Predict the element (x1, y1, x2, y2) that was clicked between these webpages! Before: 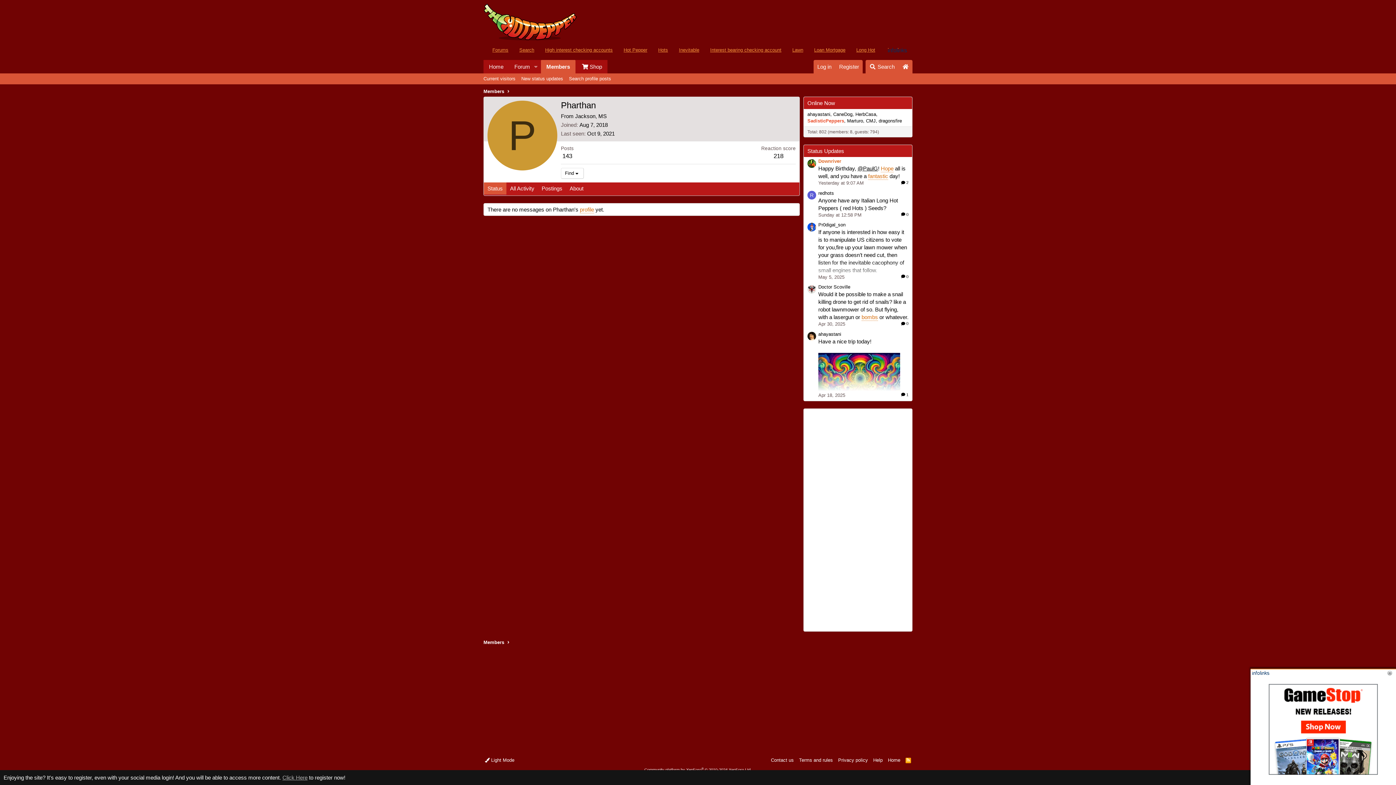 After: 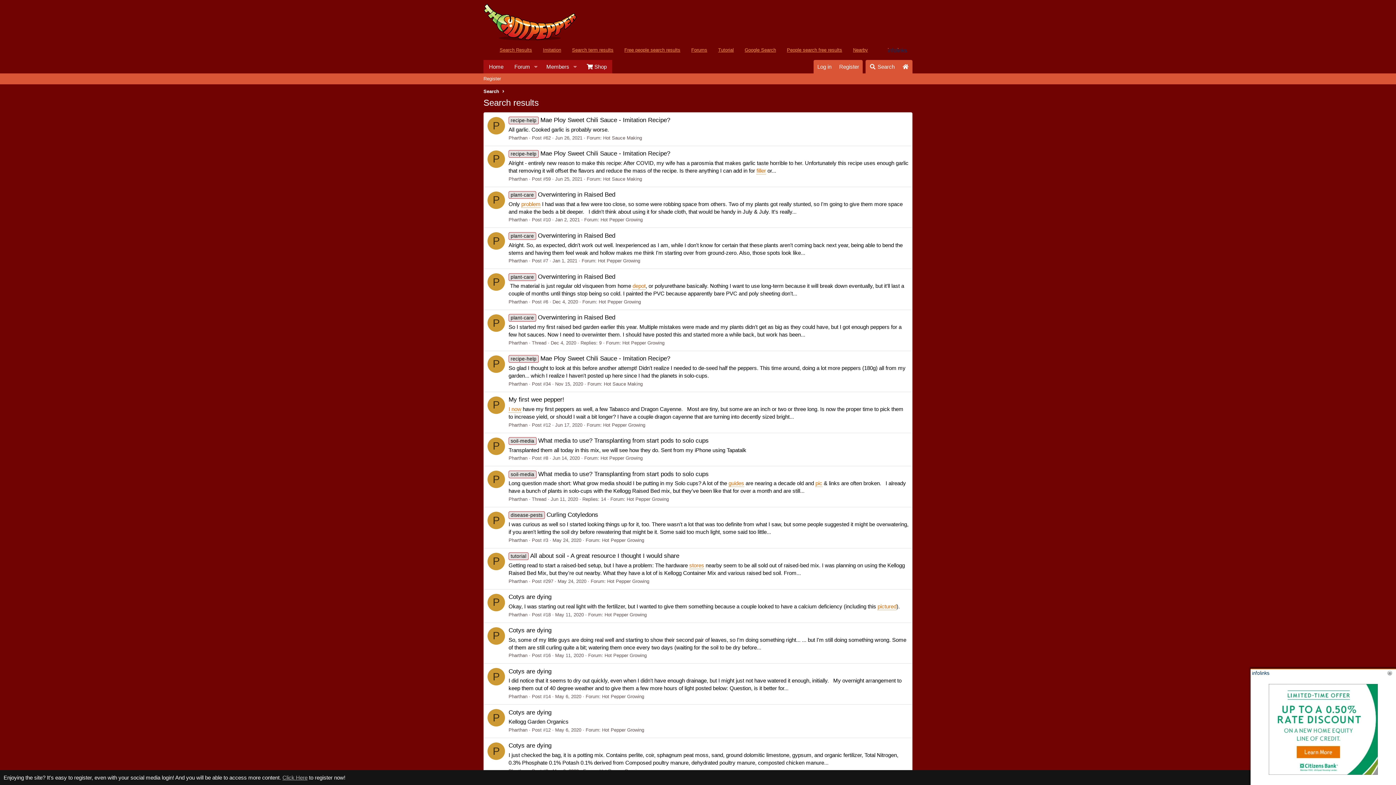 Action: bbox: (562, 152, 572, 159) label: 143